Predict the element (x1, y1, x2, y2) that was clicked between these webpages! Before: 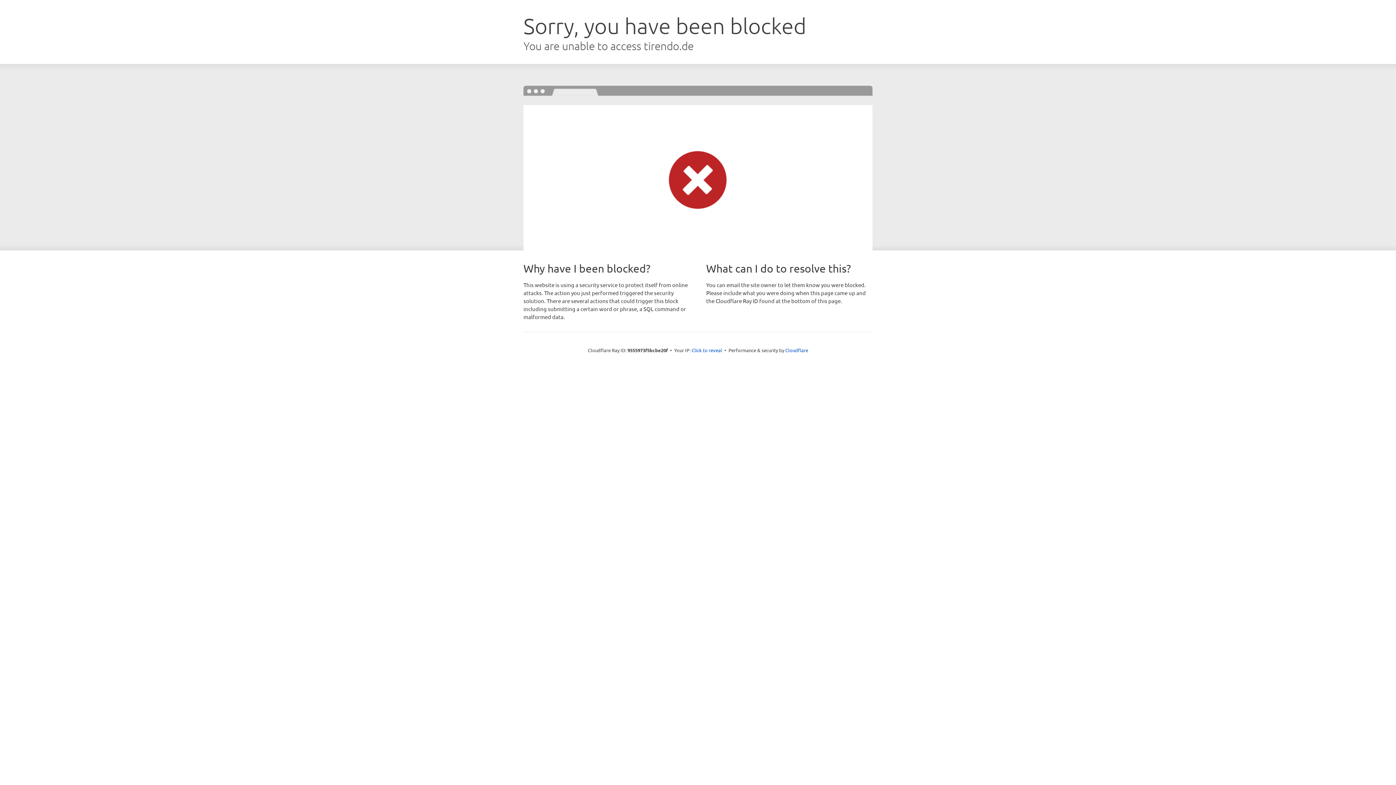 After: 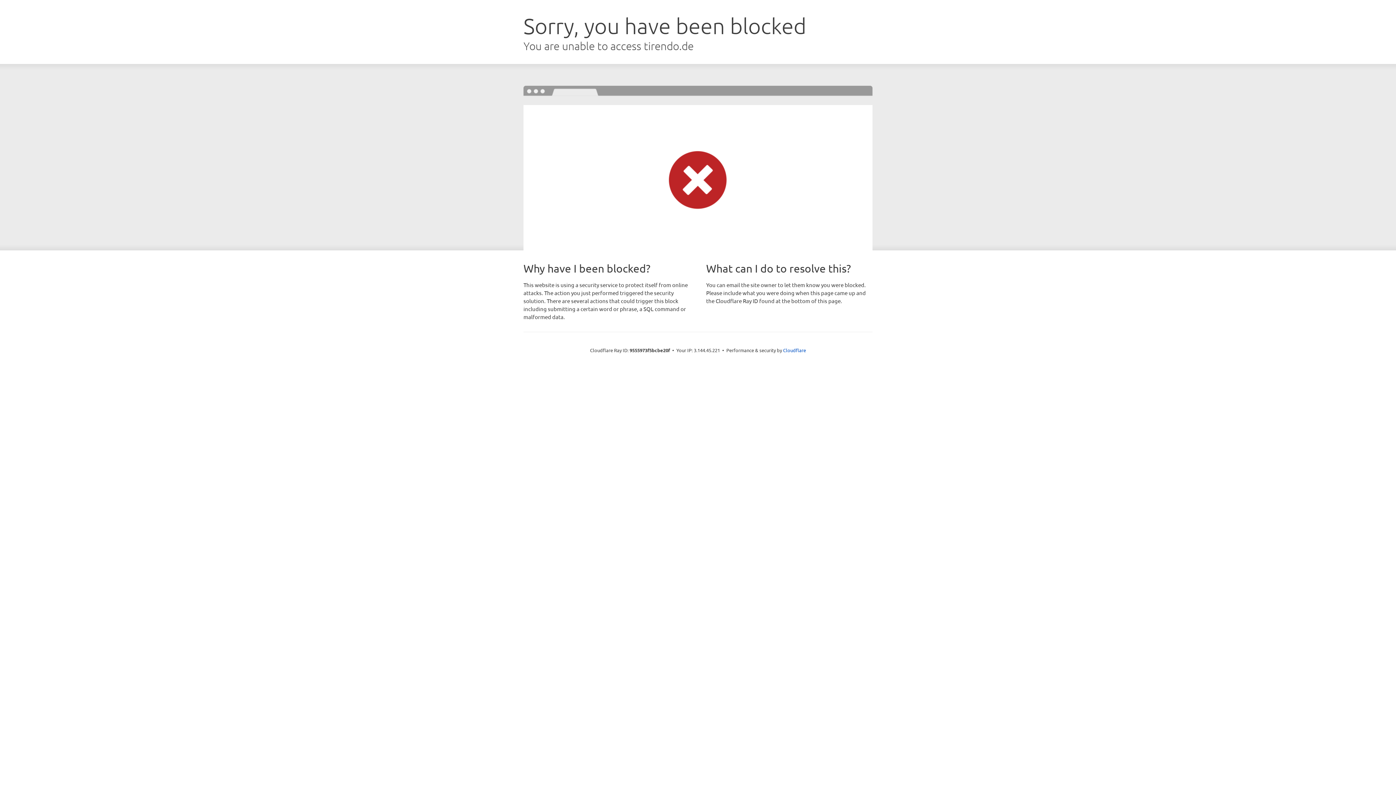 Action: bbox: (691, 346, 722, 353) label: Click to reveal